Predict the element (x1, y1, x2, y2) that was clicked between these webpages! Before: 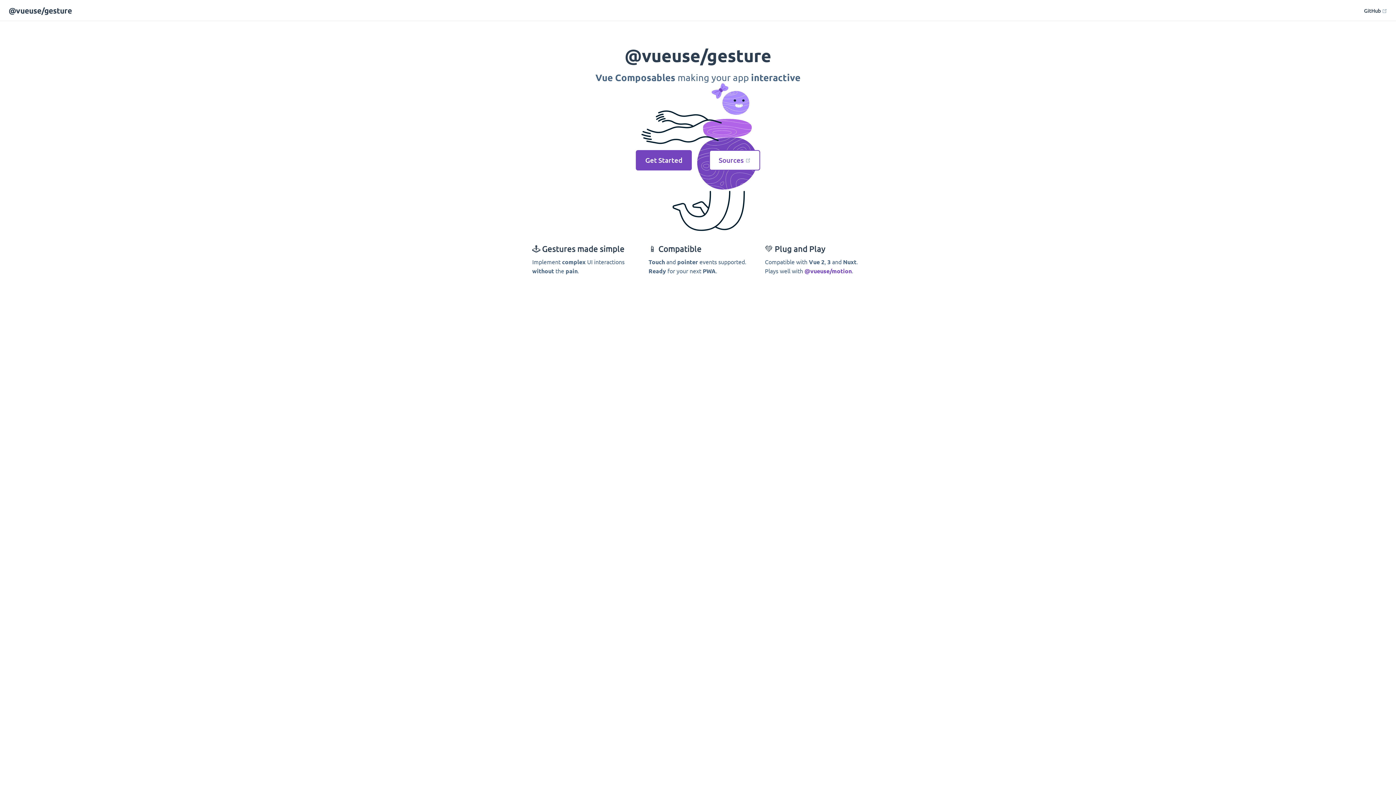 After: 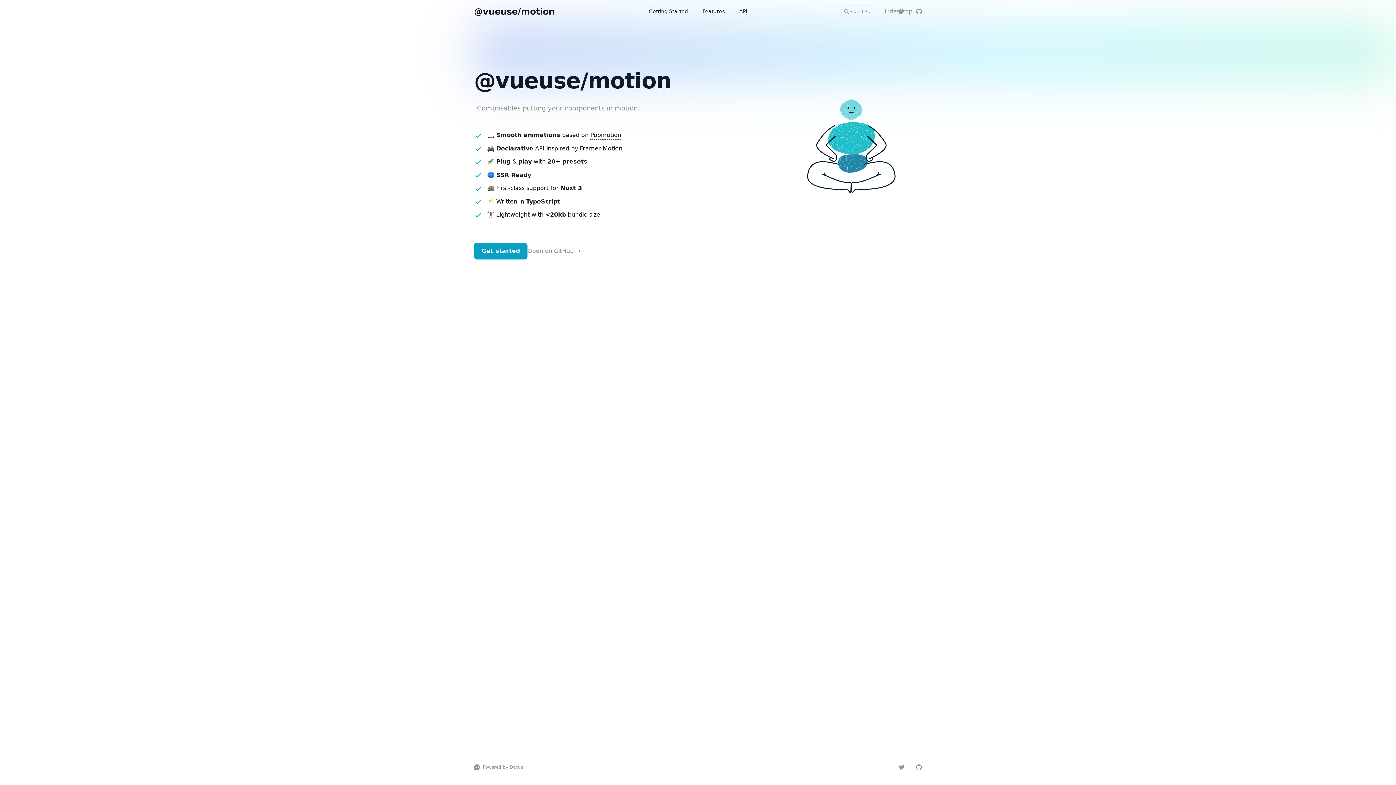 Action: bbox: (804, 267, 851, 274) label: @vueuse/motion